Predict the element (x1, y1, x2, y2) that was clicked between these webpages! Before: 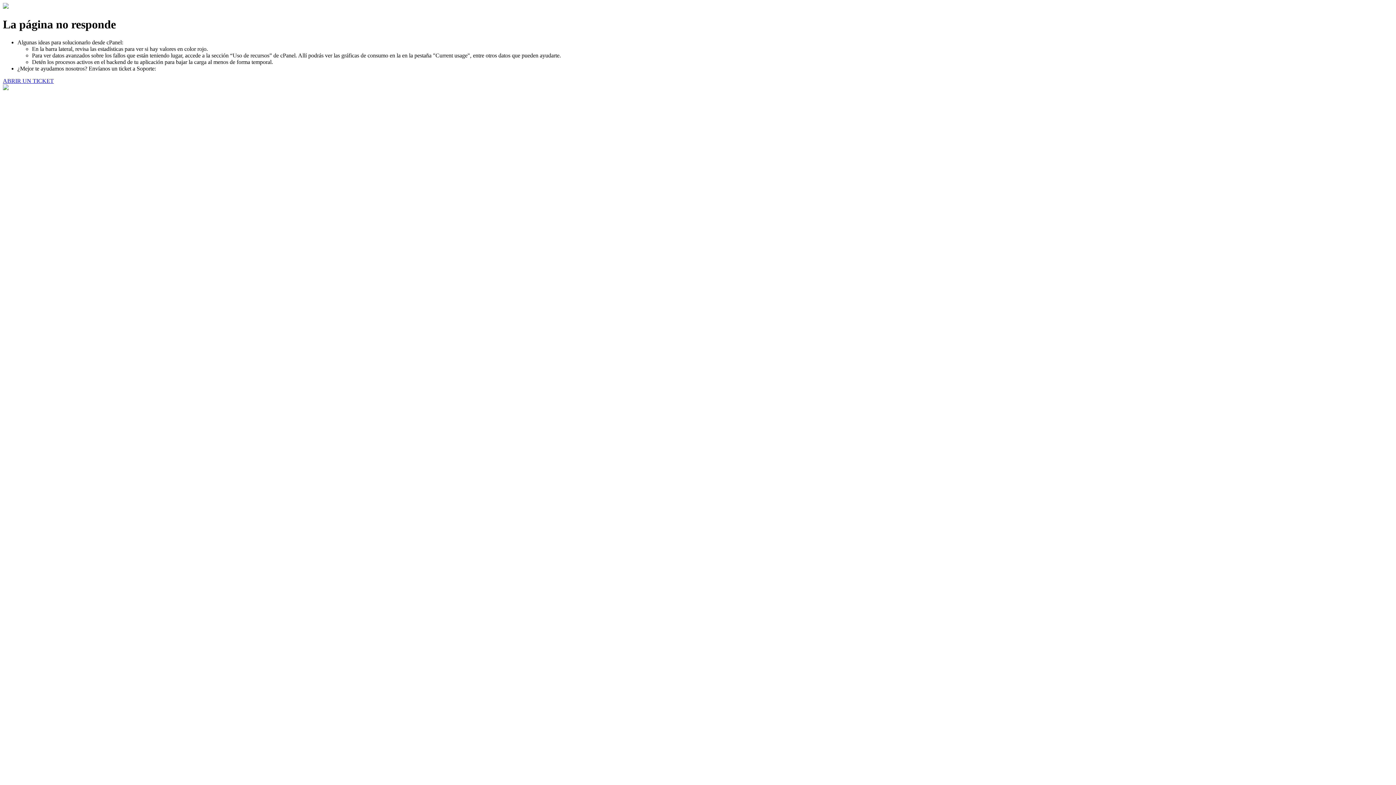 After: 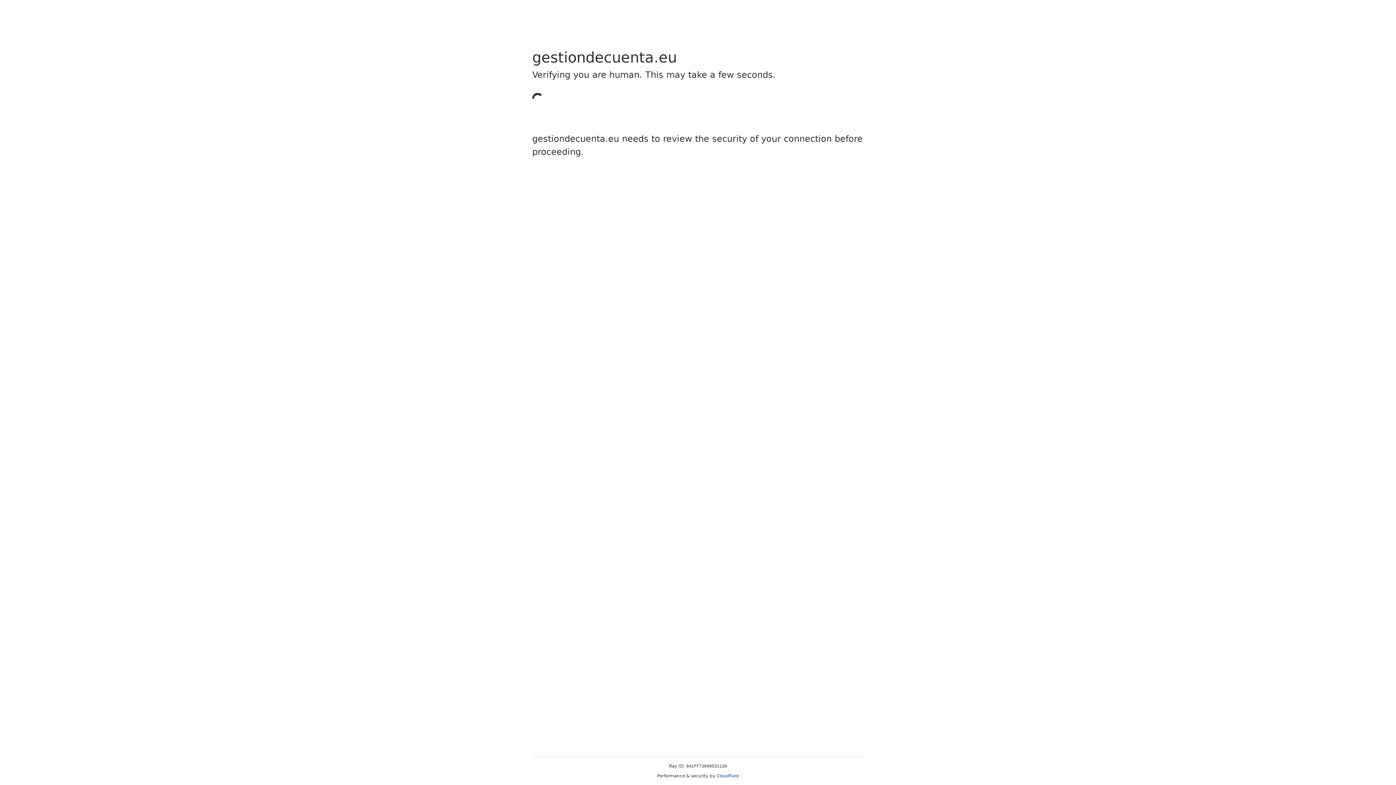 Action: bbox: (2, 77, 53, 83) label: ABRIR UN TICKET